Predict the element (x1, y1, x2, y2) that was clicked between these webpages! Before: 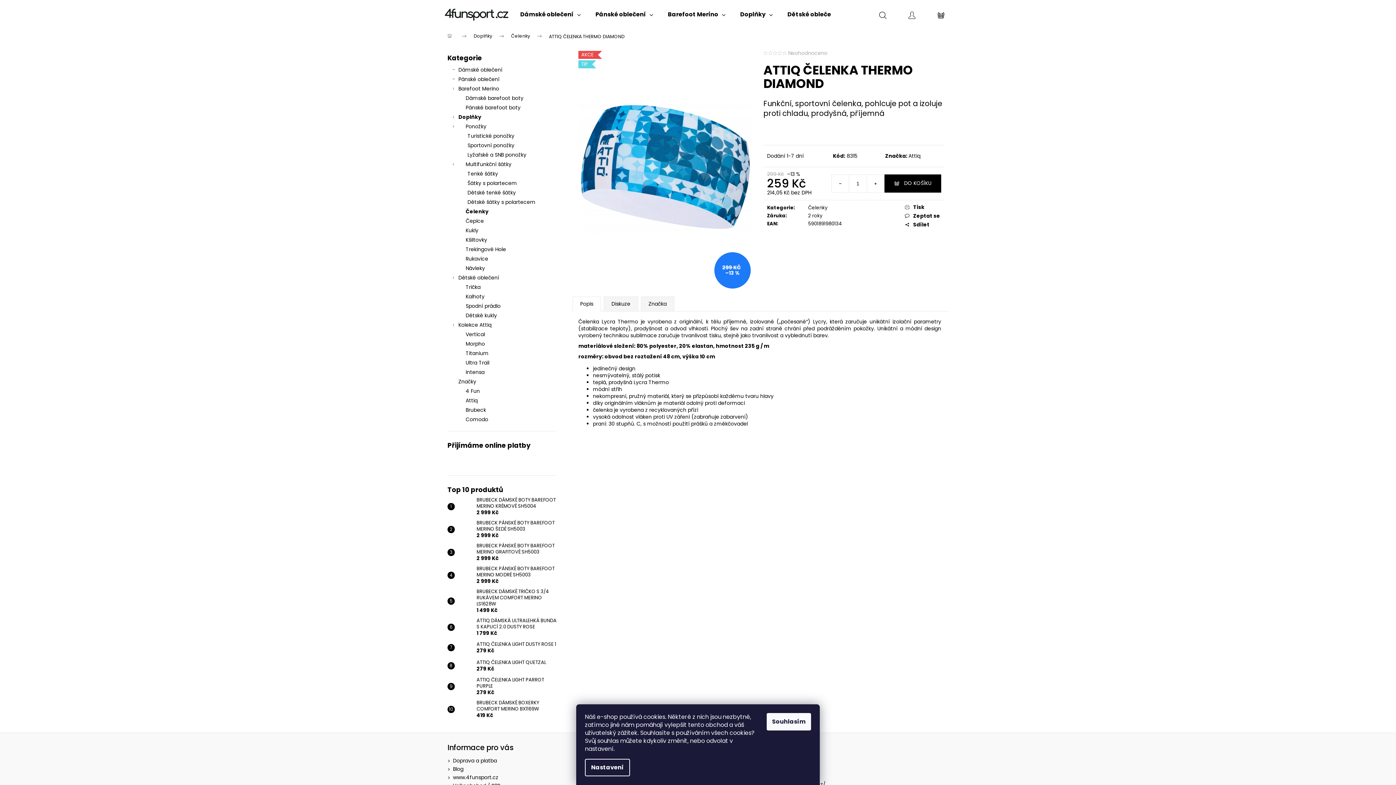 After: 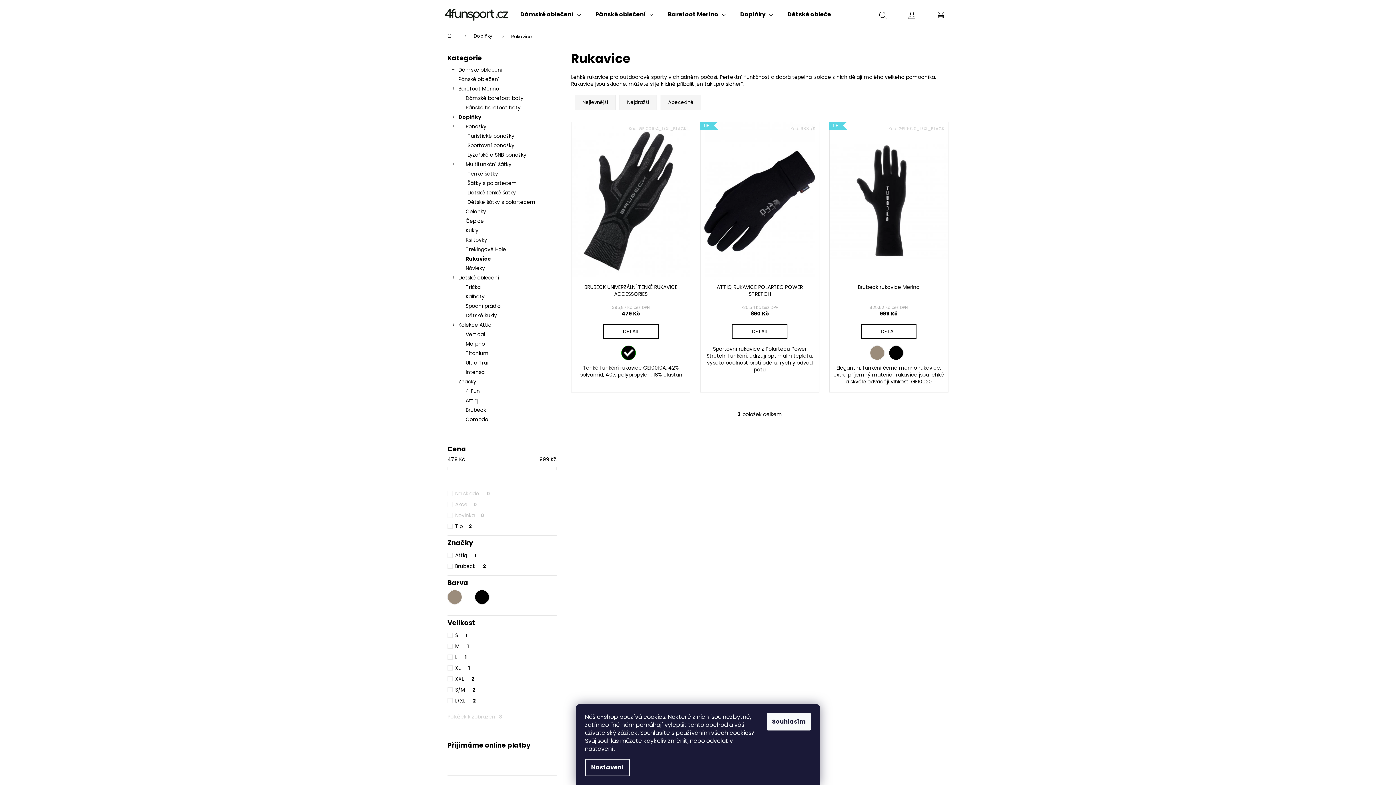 Action: label: Rukavice bbox: (447, 254, 556, 263)